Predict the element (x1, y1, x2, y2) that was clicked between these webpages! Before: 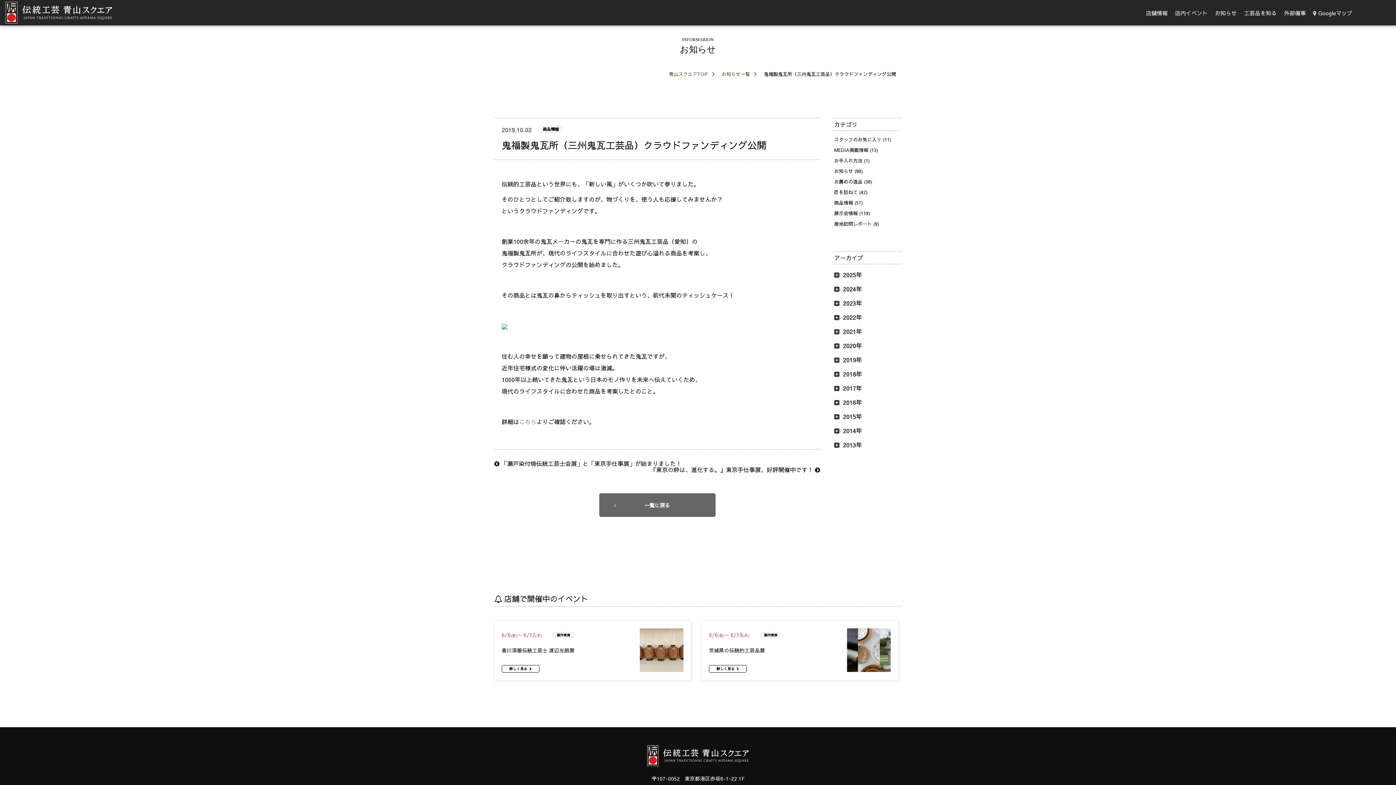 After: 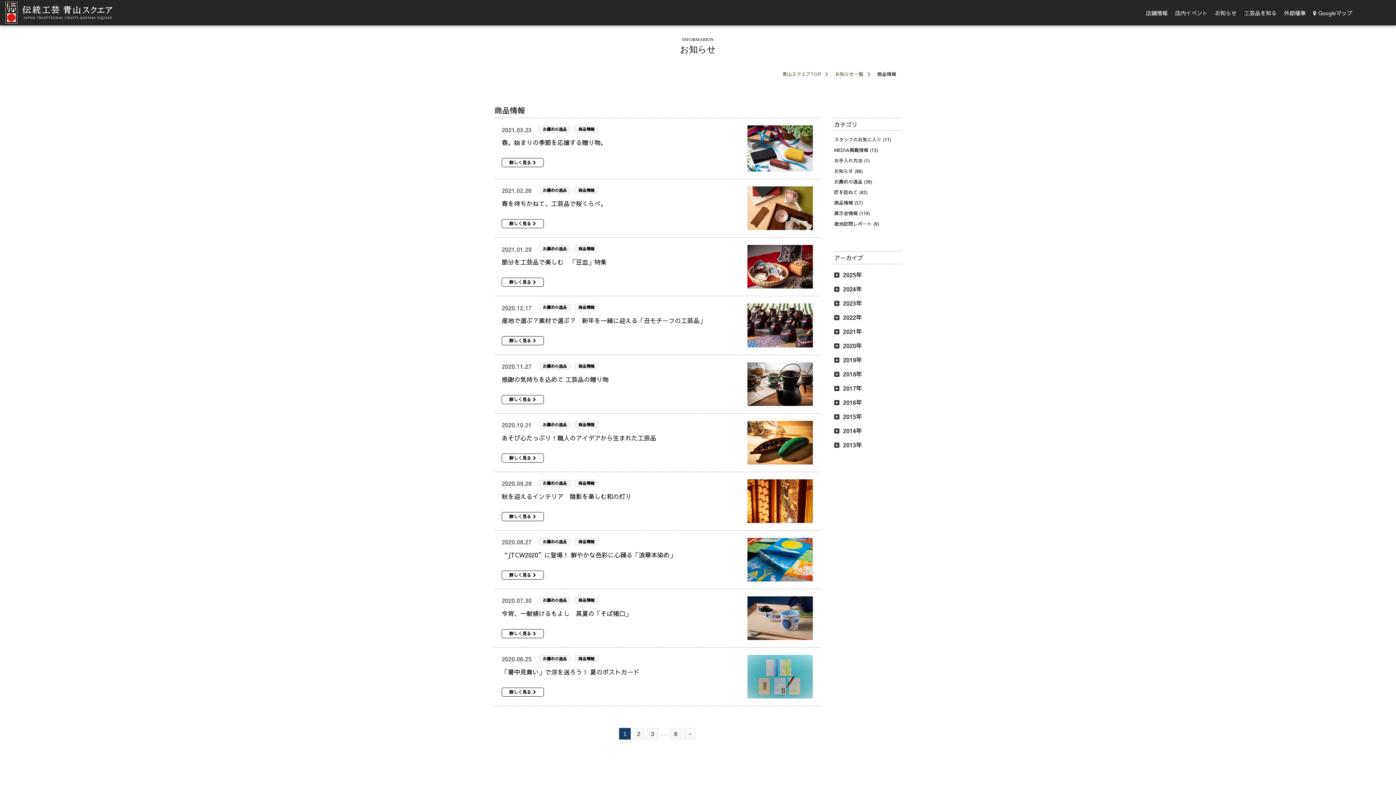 Action: bbox: (832, 197, 901, 208) label: 商品情報 (57)